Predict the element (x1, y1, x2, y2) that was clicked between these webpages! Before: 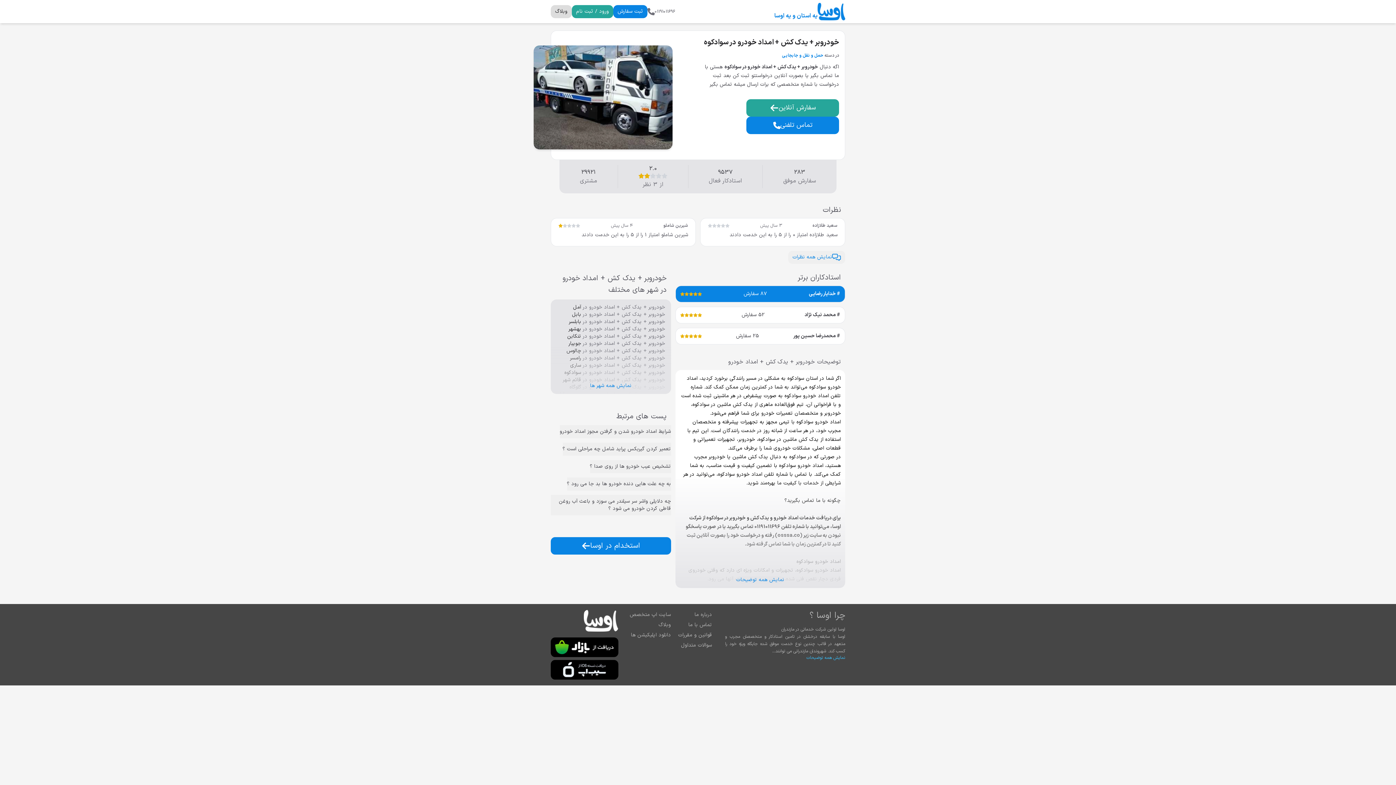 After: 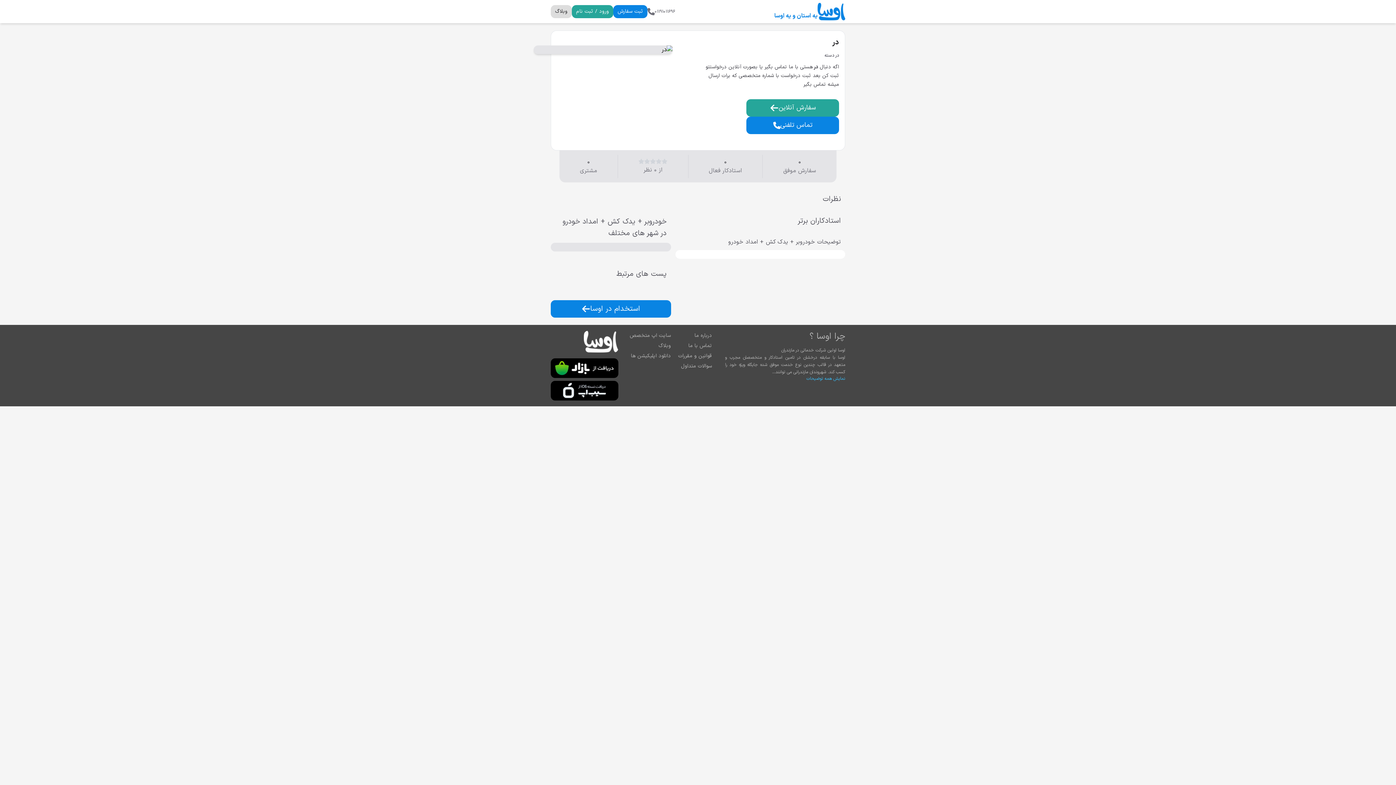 Action: label: خودروبر + یدک کش + امداد خودرو در بابلسر bbox: (568, 318, 665, 325)